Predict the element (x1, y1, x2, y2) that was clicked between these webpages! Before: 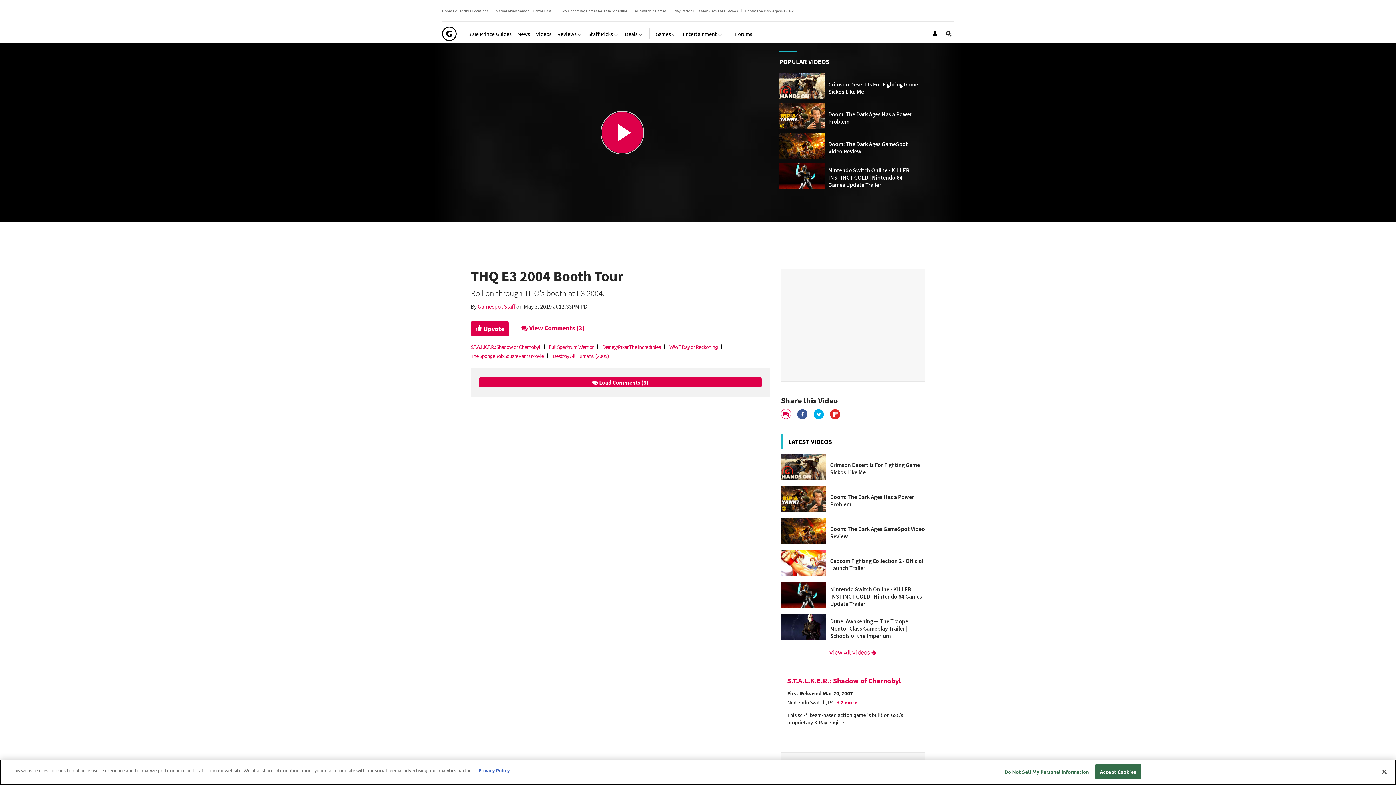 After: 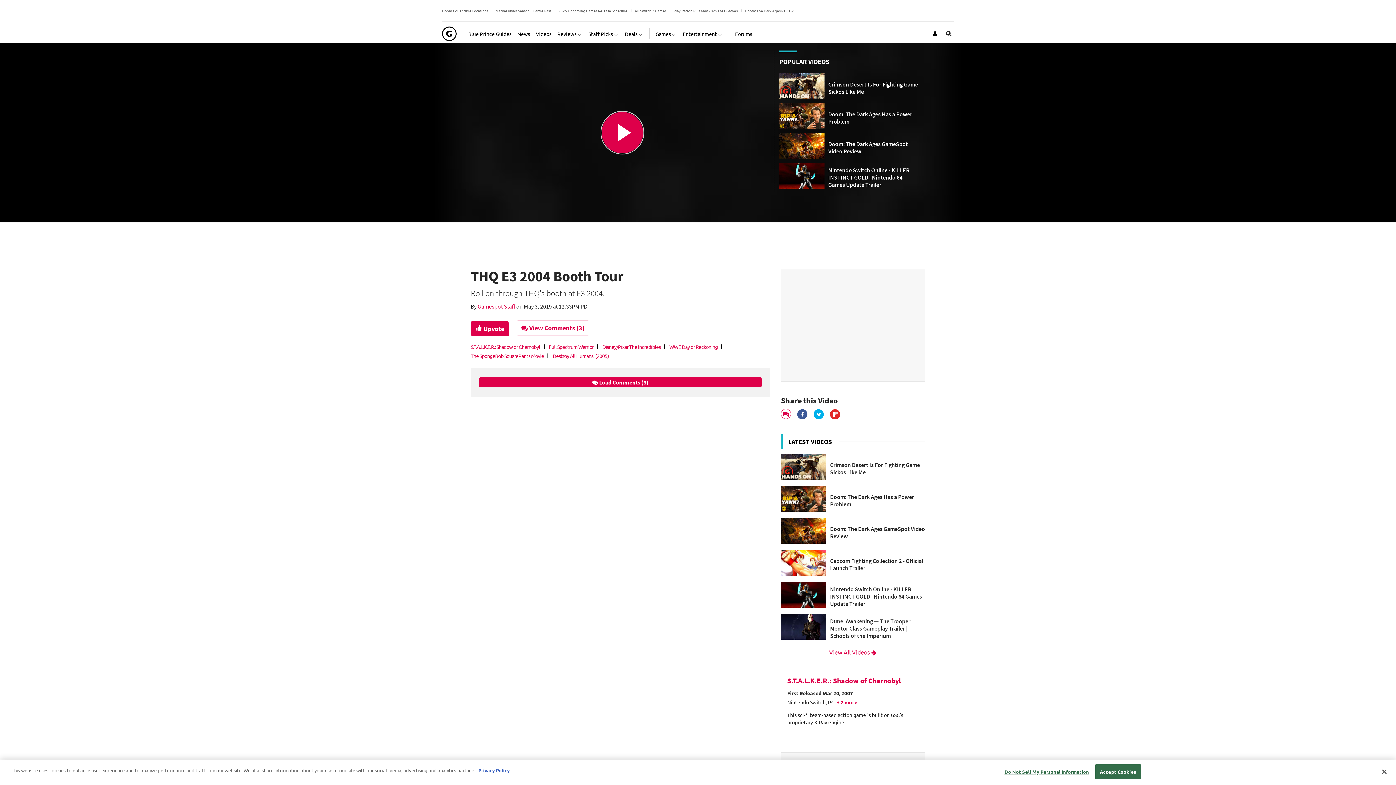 Action: bbox: (830, 411, 841, 417)